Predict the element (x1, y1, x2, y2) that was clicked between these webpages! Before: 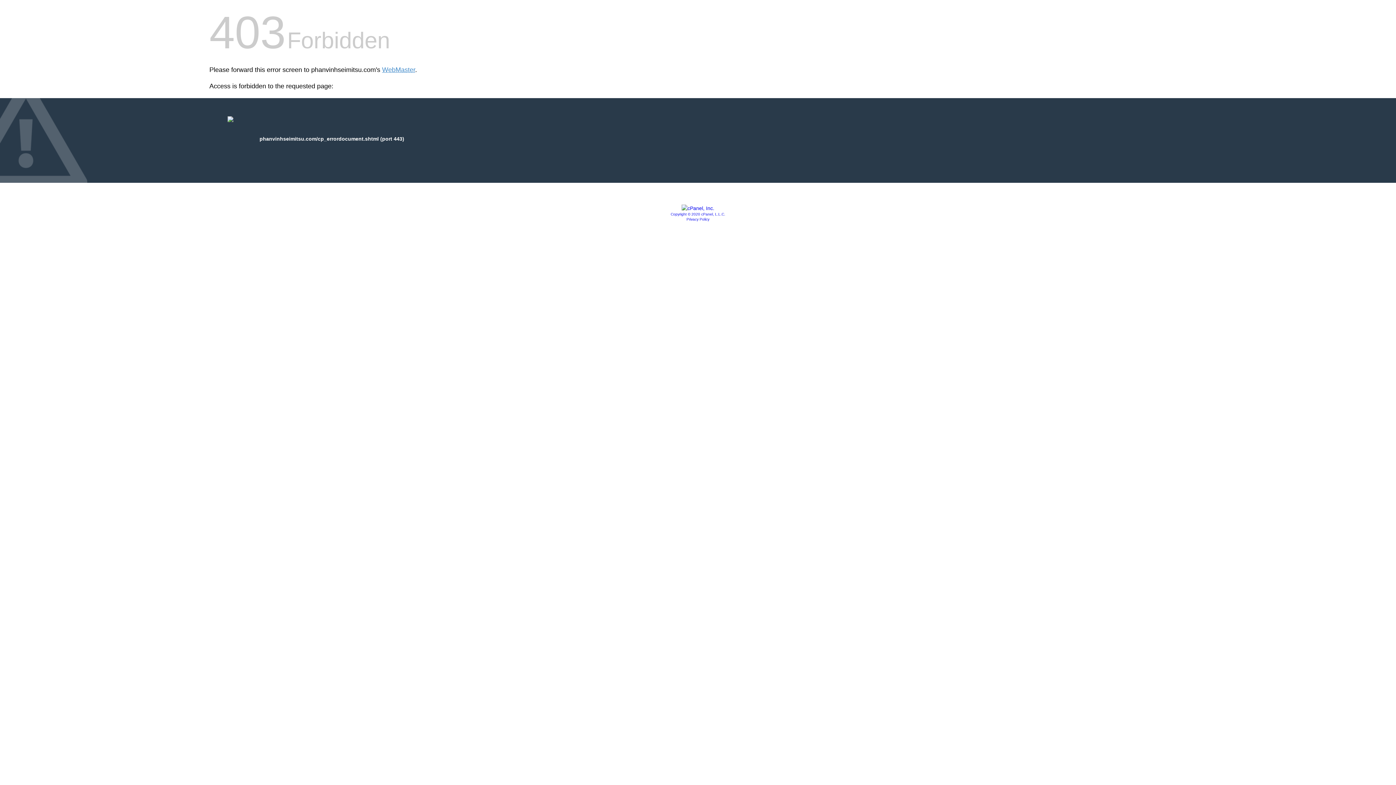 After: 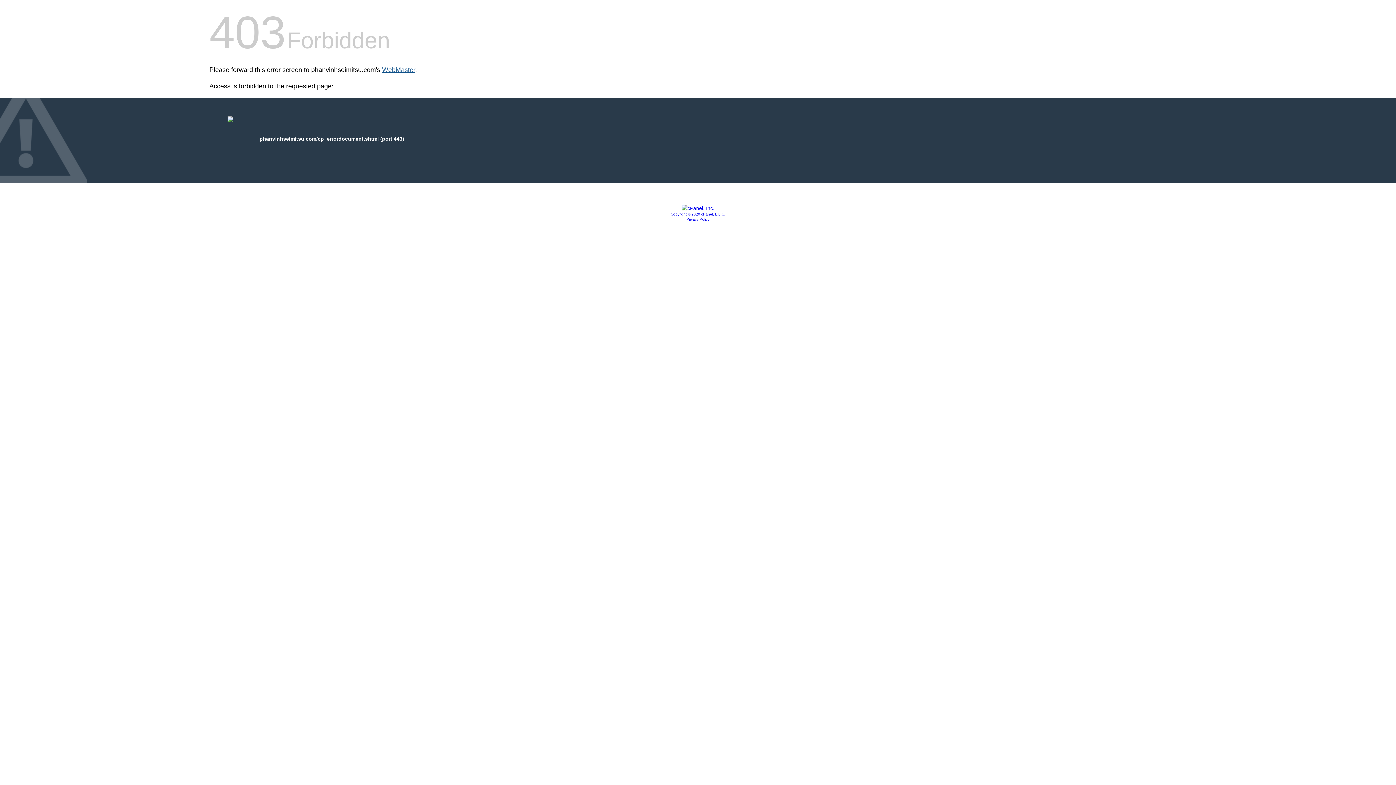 Action: bbox: (382, 66, 415, 73) label: WebMaster